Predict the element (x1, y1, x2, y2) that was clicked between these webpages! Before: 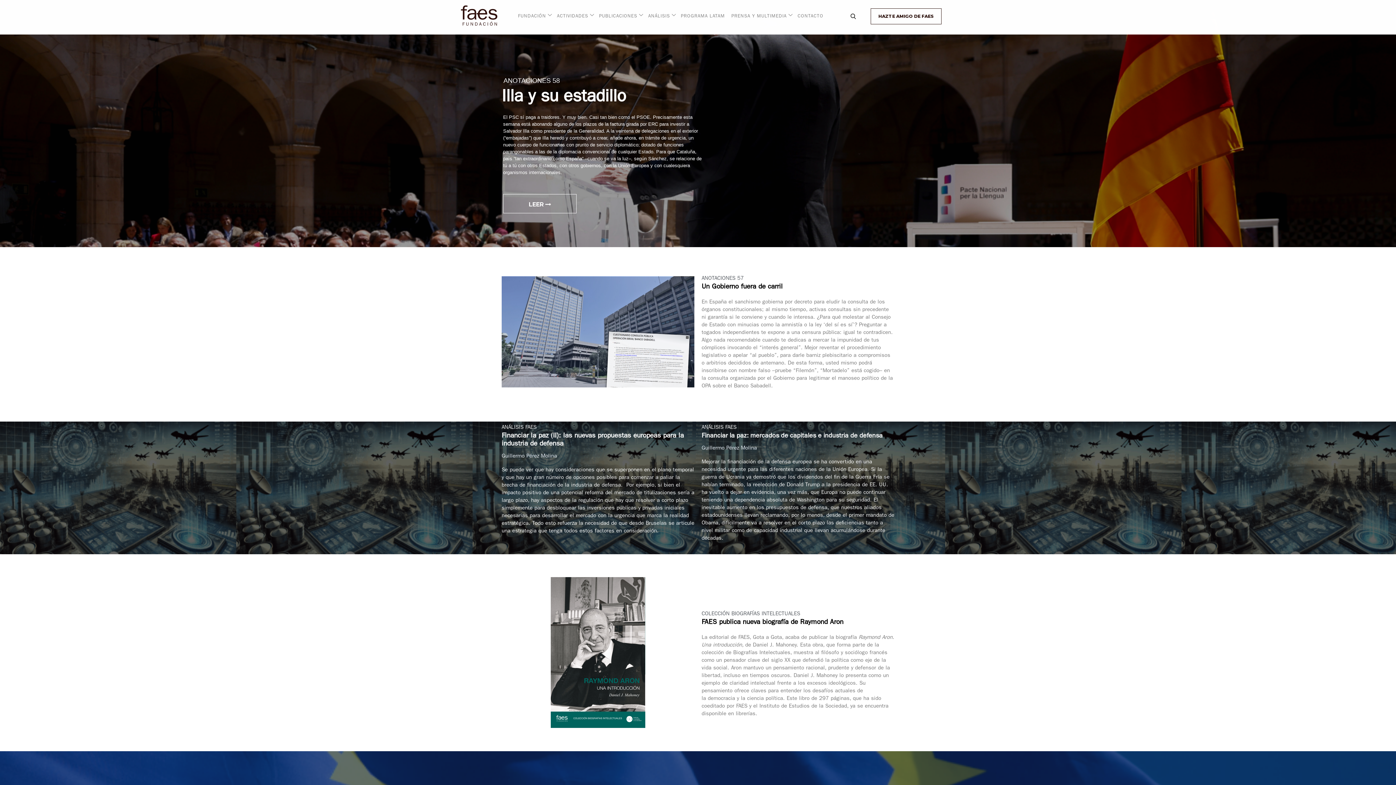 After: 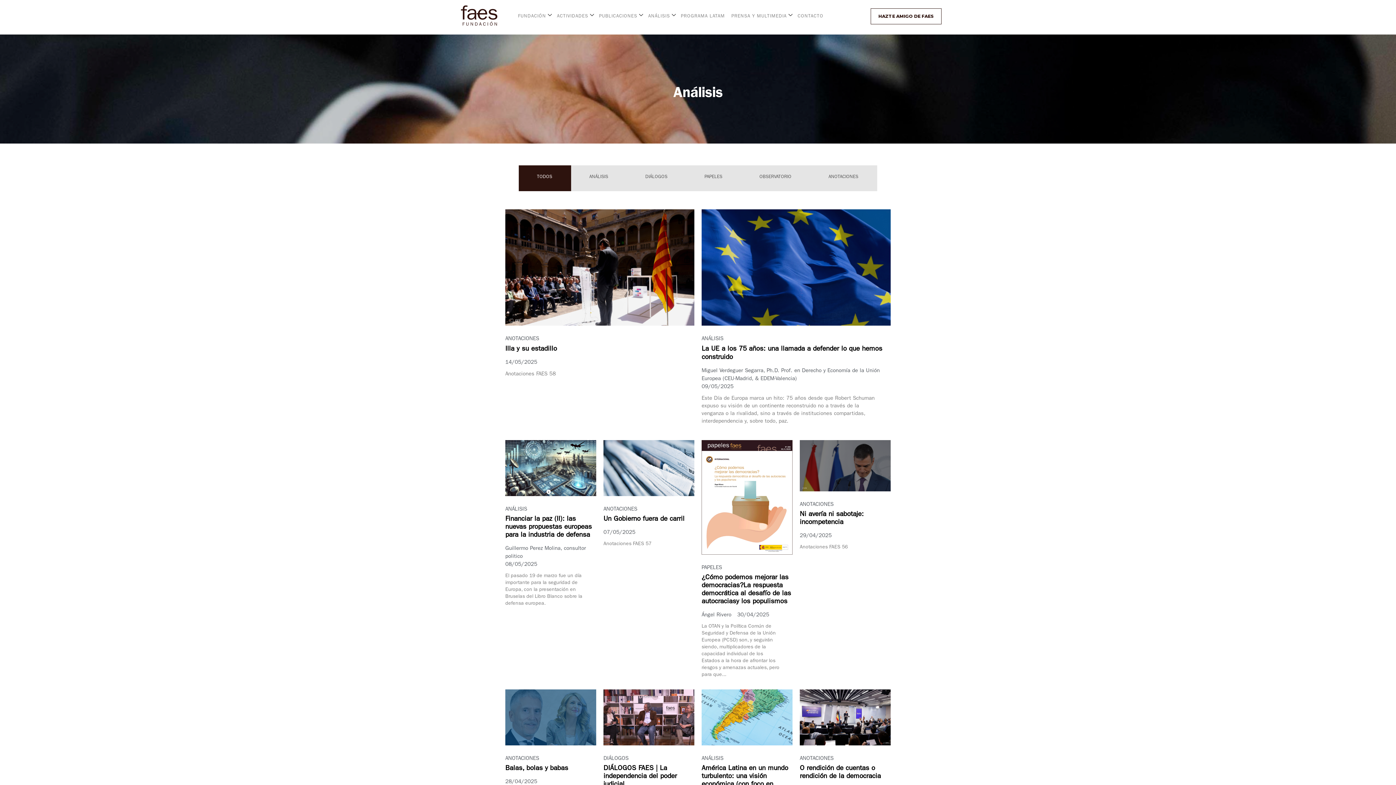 Action: bbox: (645, 5, 677, 27) label: ANÁLISIS